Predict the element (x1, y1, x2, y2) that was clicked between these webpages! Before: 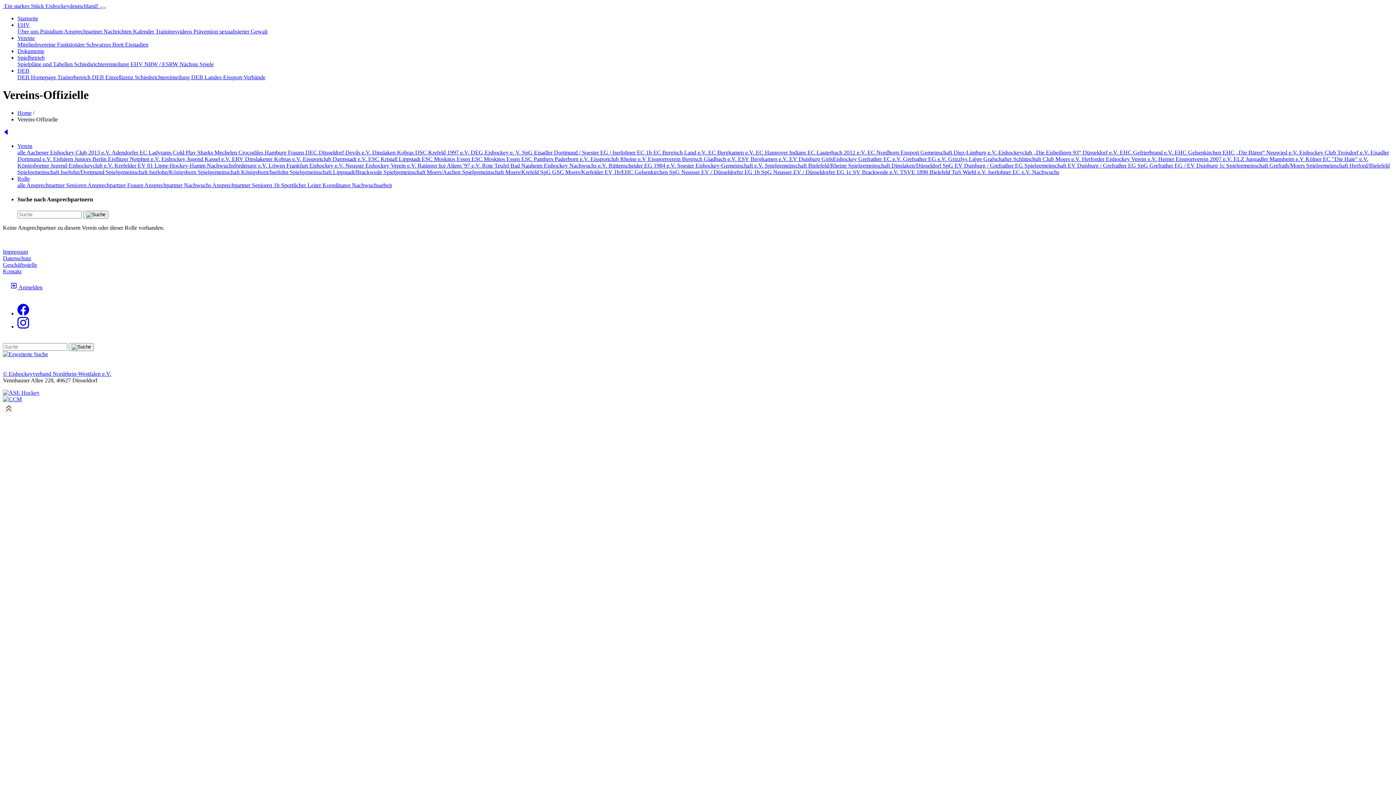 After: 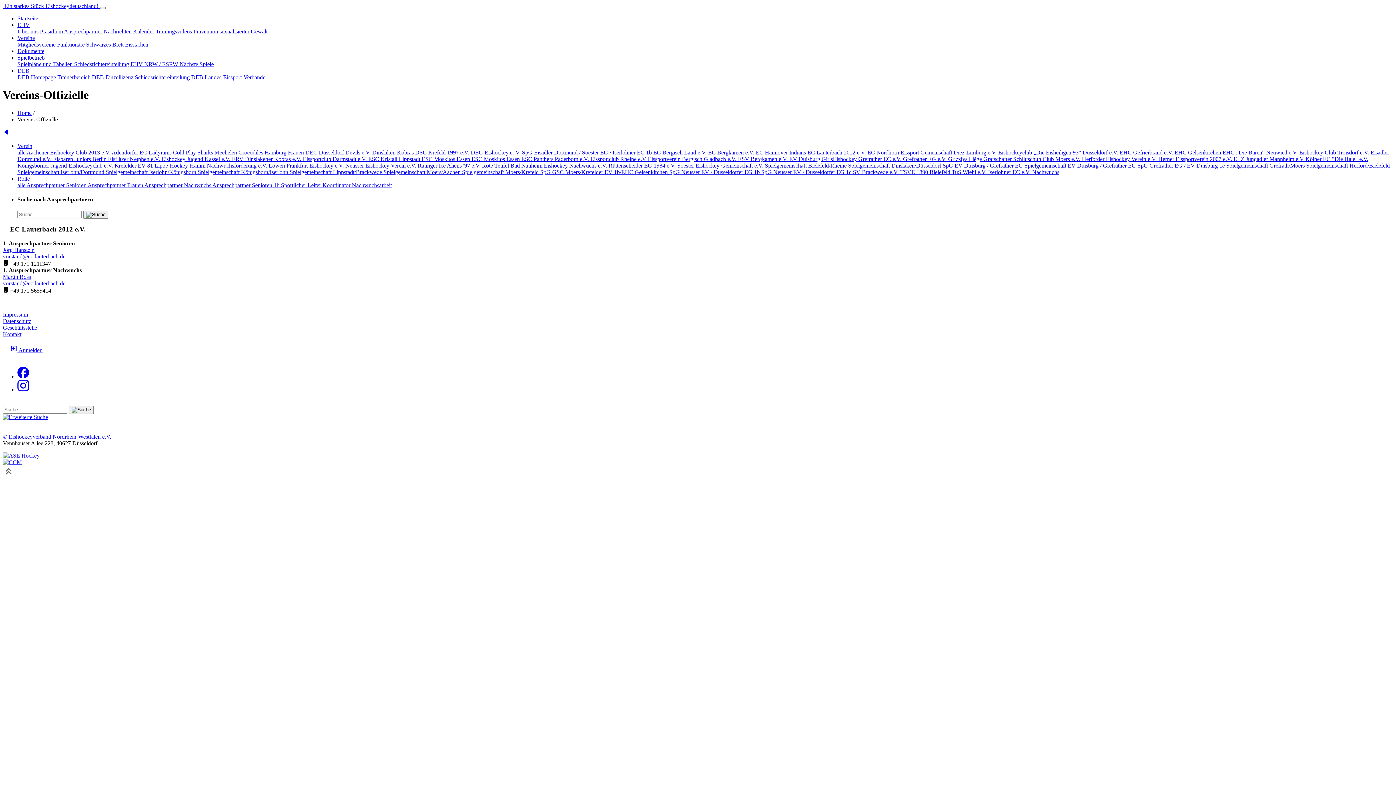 Action: bbox: (807, 149, 867, 155) label: EC Lauterbach 2012 e.V. 